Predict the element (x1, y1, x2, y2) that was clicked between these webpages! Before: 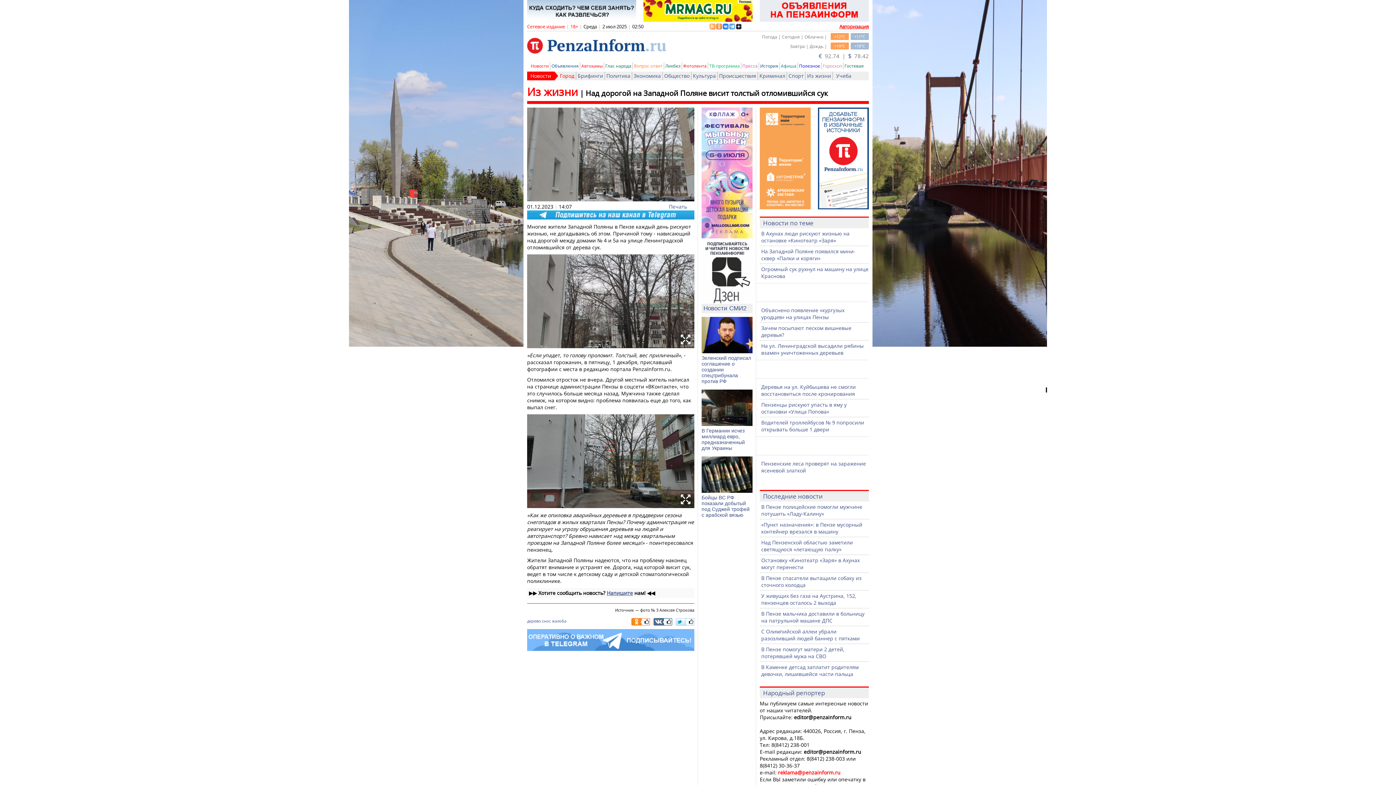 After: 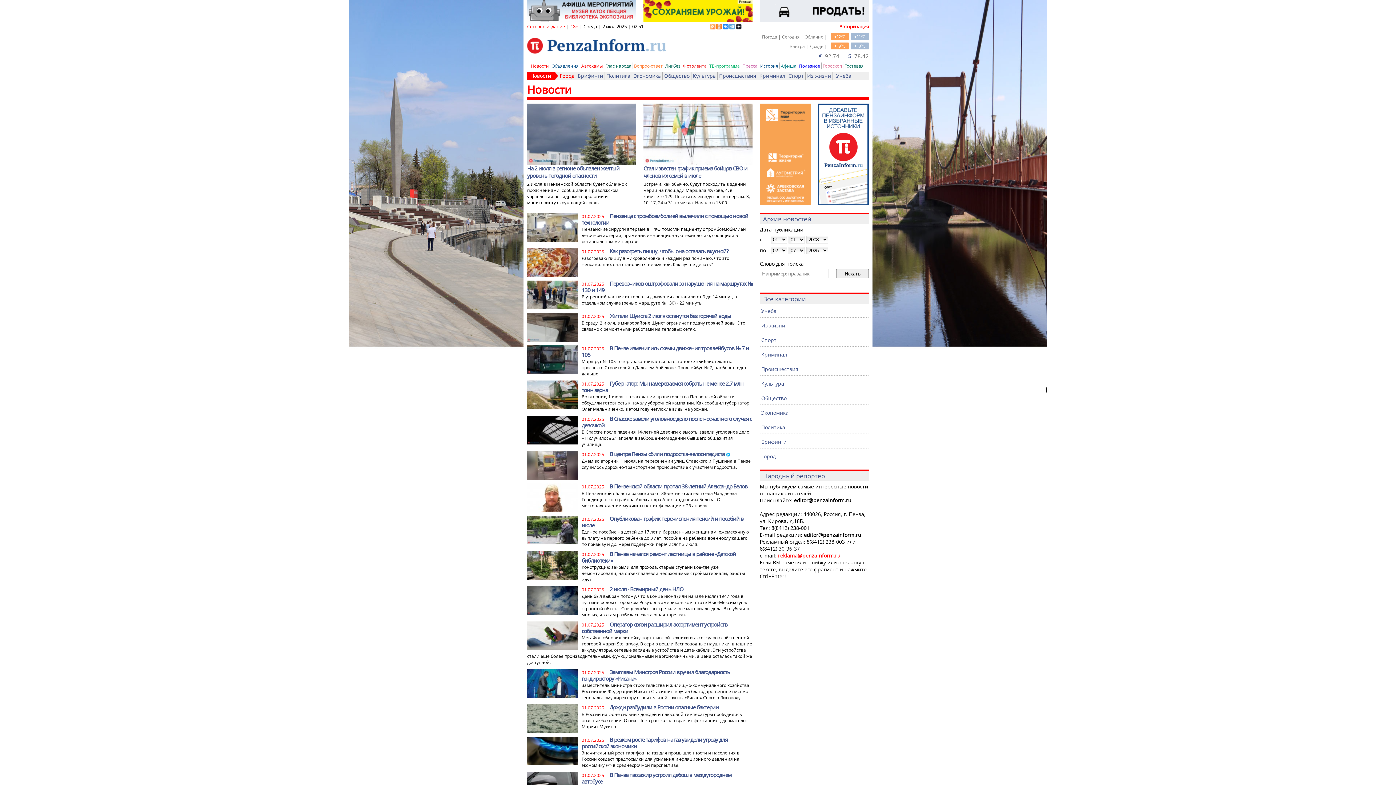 Action: bbox: (530, 72, 551, 79) label: Новости